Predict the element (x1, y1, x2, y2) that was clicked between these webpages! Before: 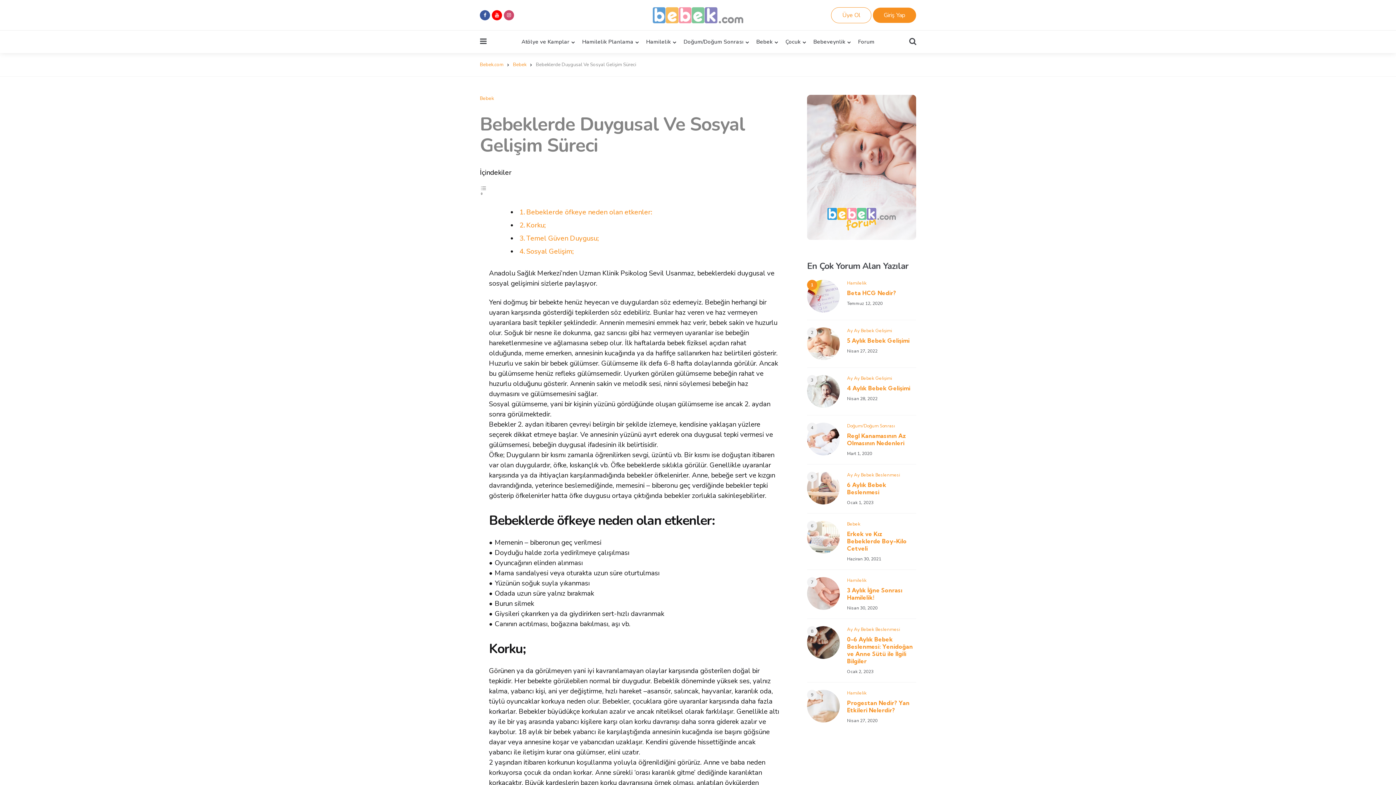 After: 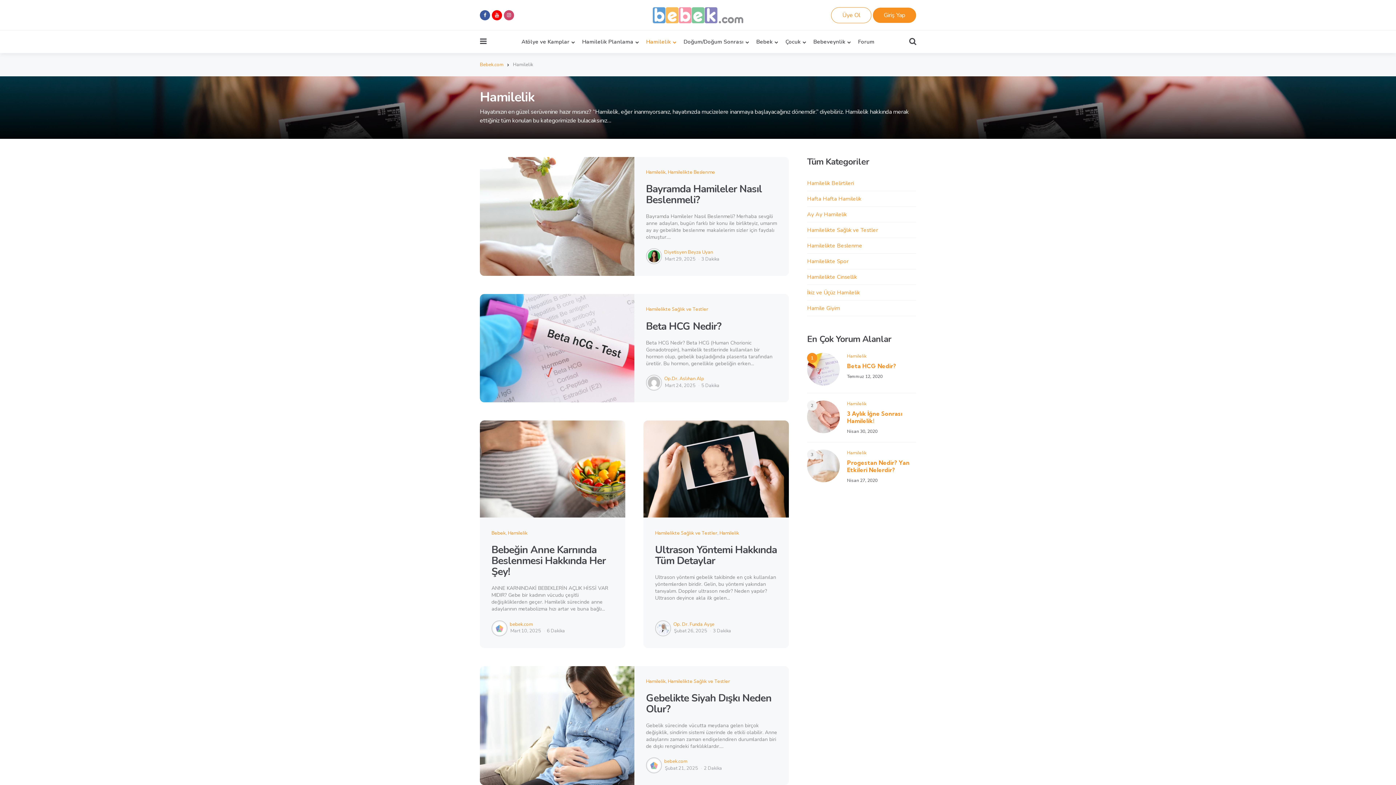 Action: bbox: (847, 577, 866, 583) label: Hamilelik